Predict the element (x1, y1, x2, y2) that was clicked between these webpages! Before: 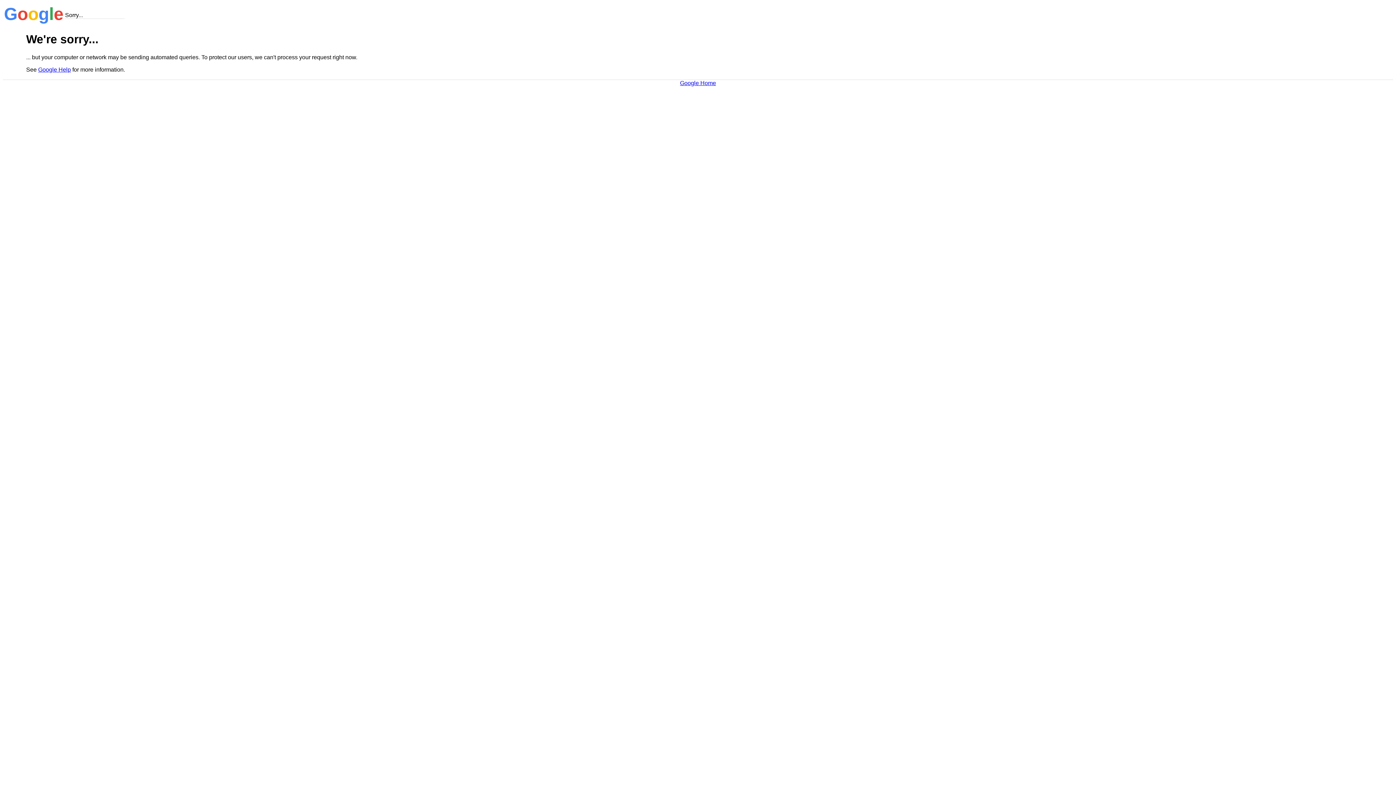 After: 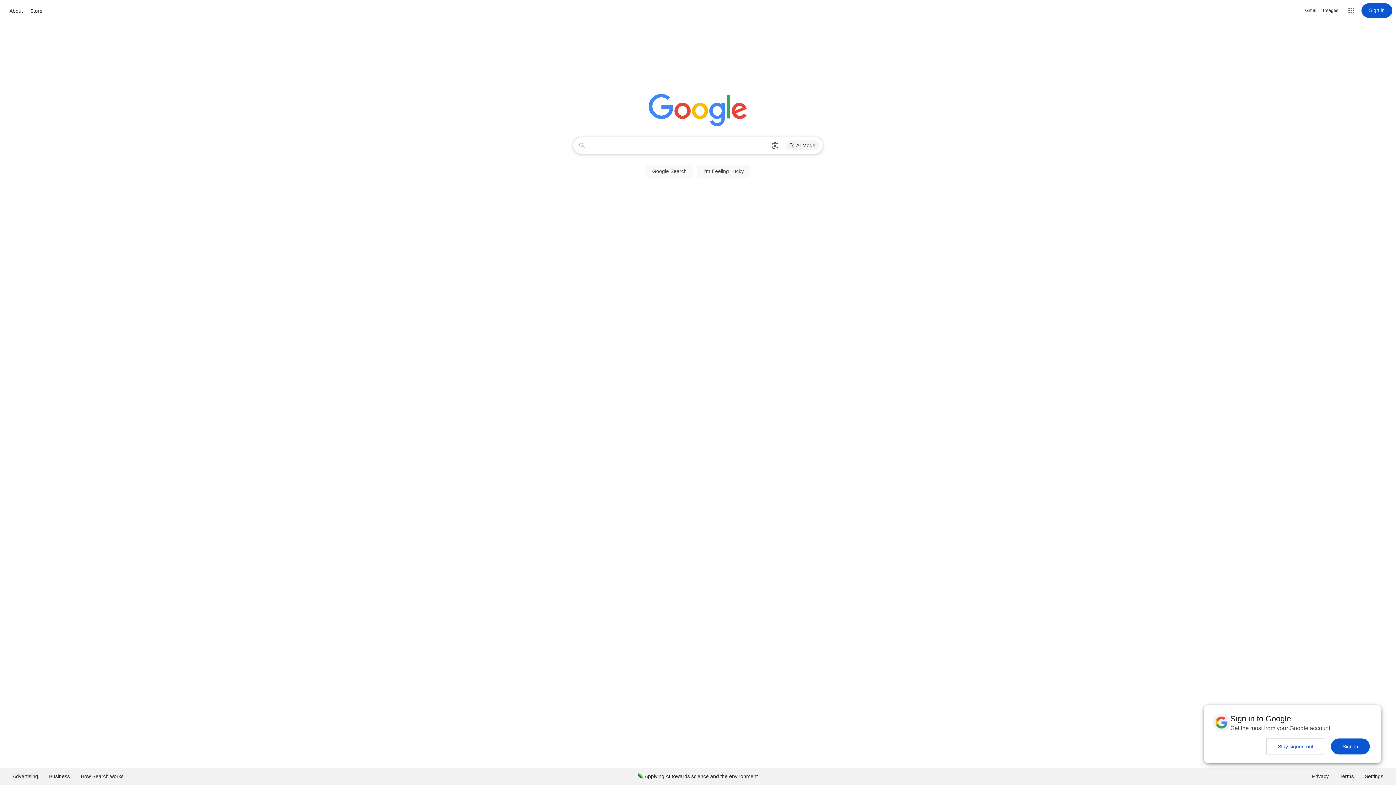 Action: bbox: (680, 79, 716, 86) label: Google Home